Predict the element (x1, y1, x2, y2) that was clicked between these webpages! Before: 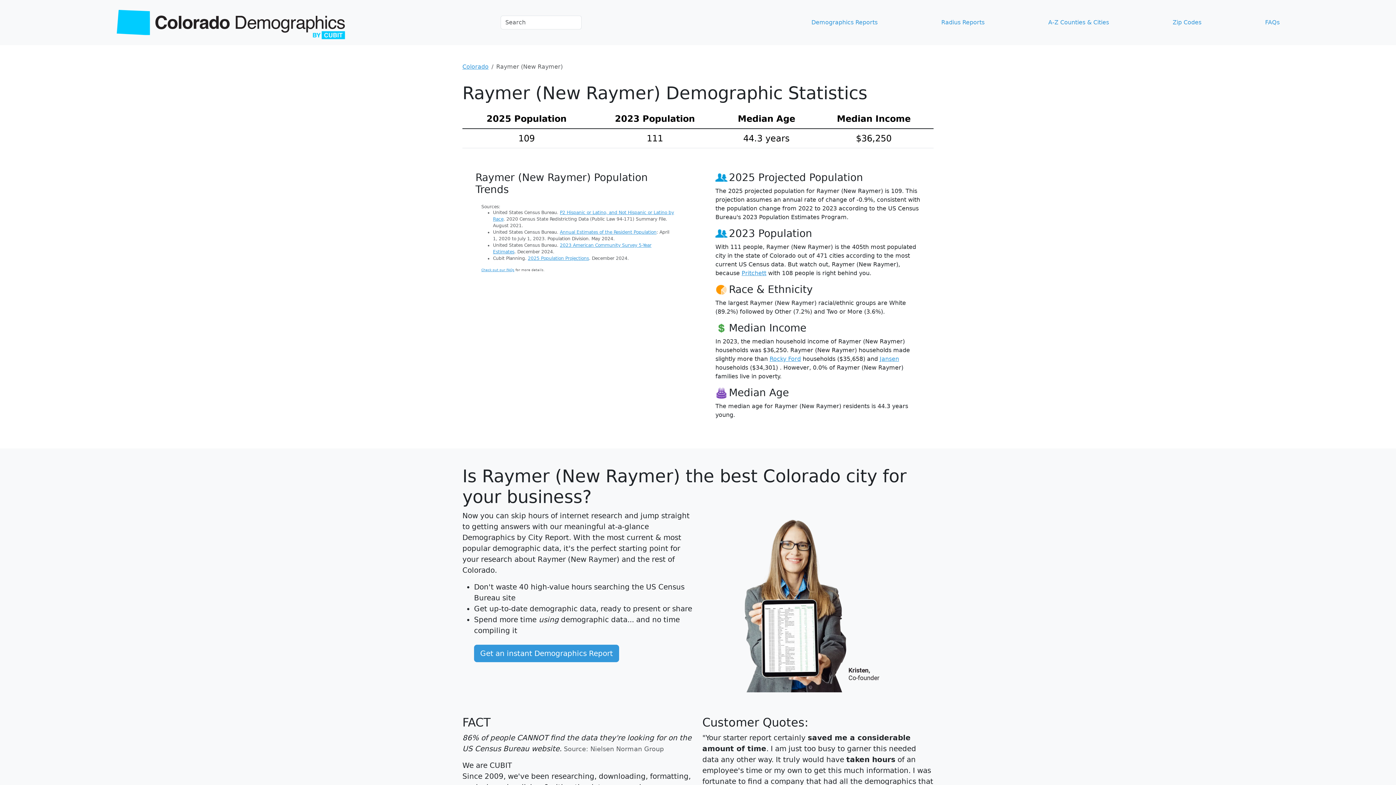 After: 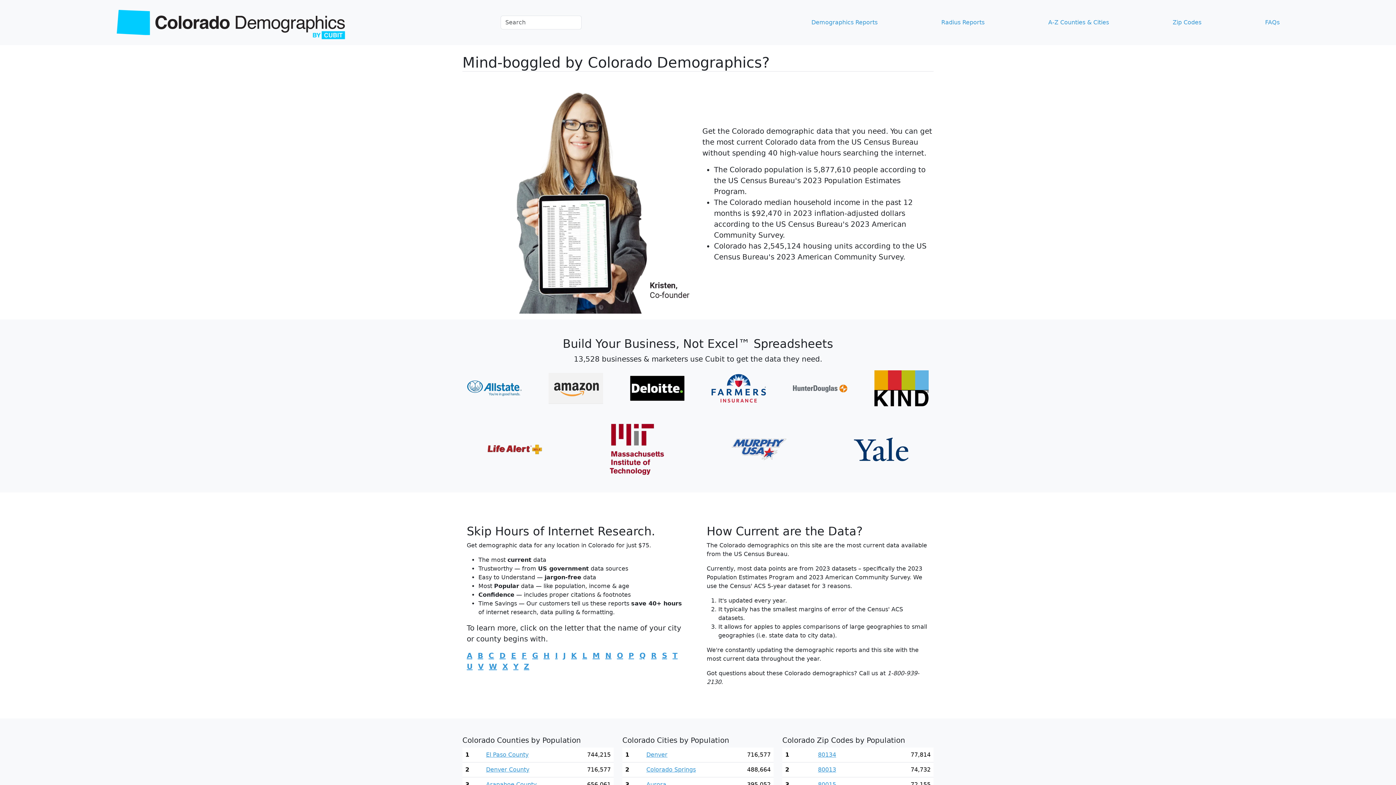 Action: bbox: (462, 63, 488, 70) label: Colorado